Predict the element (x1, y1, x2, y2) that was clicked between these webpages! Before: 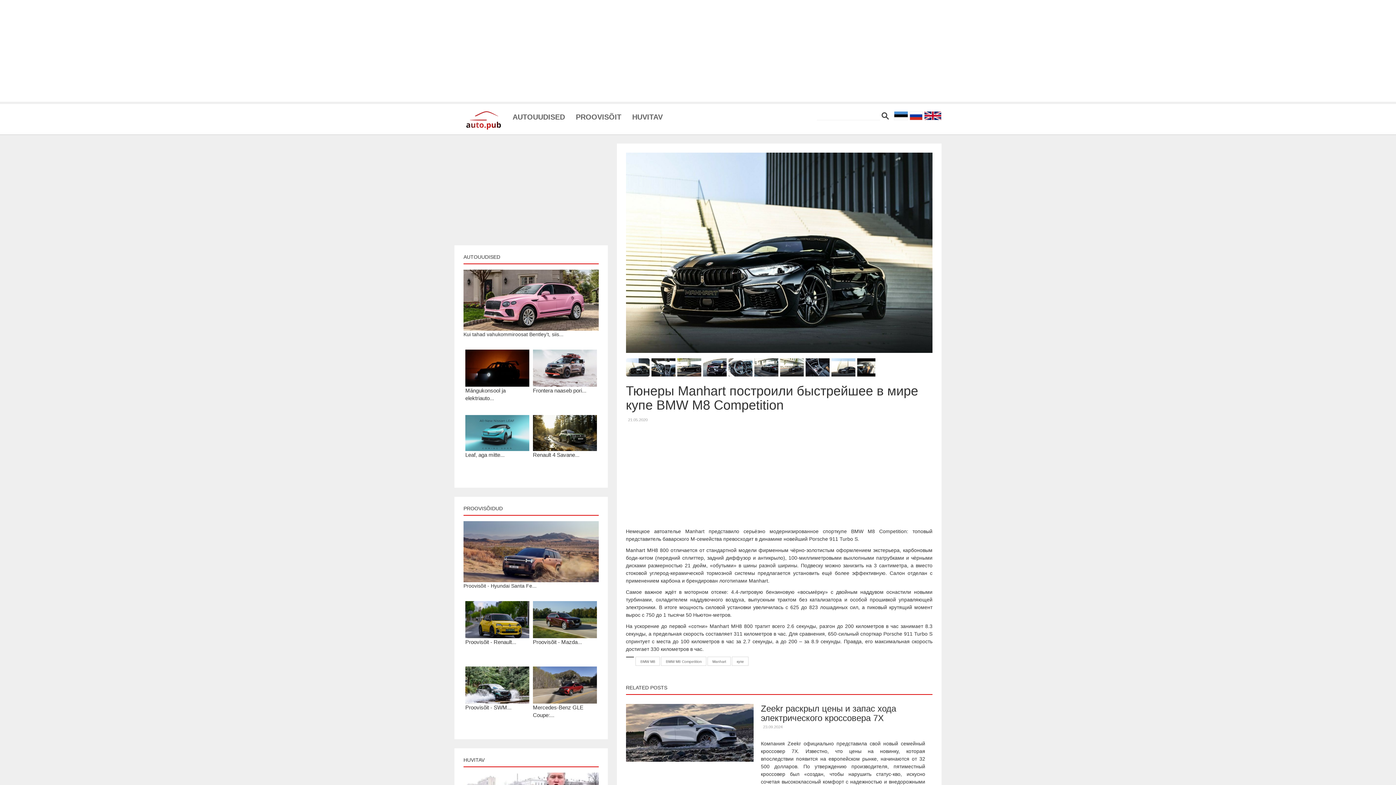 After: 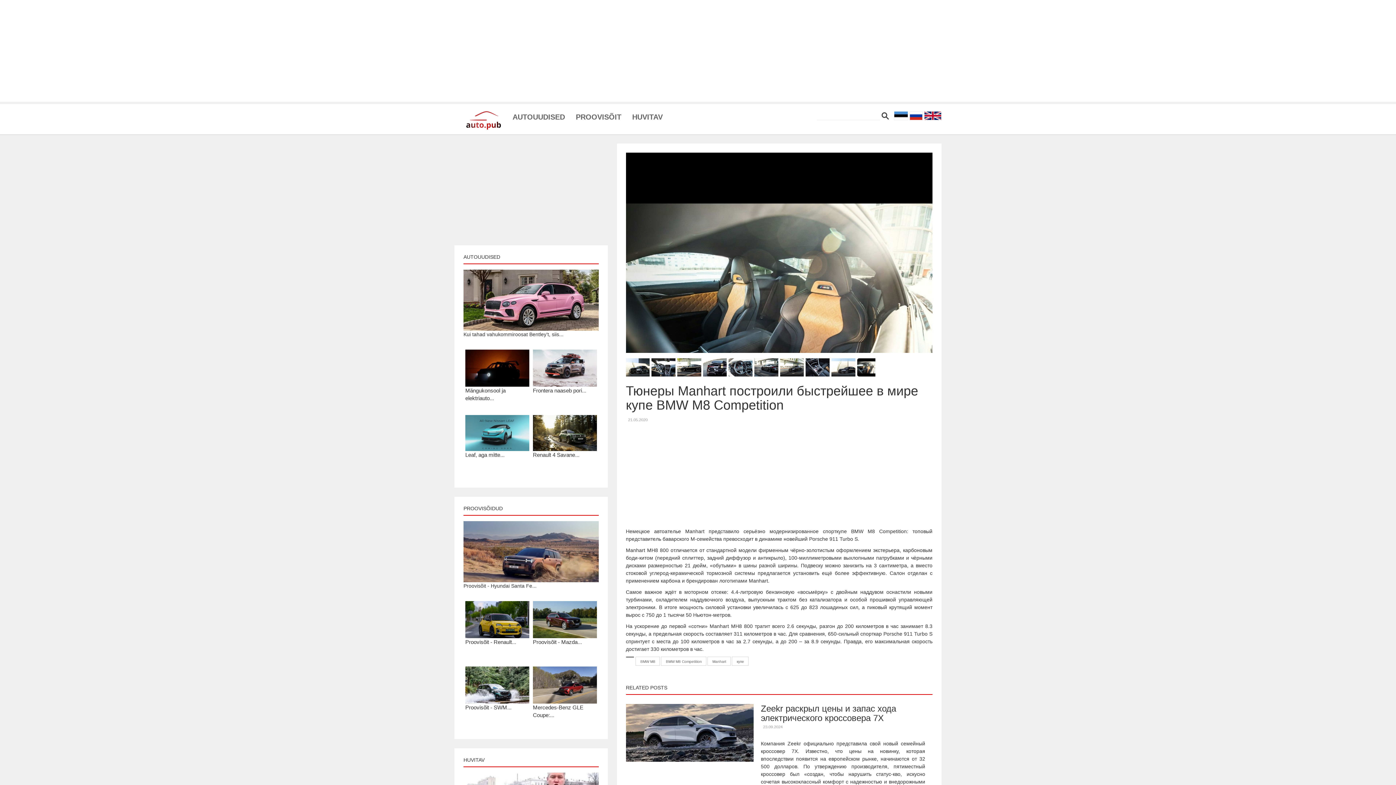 Action: bbox: (629, 248, 641, 260)